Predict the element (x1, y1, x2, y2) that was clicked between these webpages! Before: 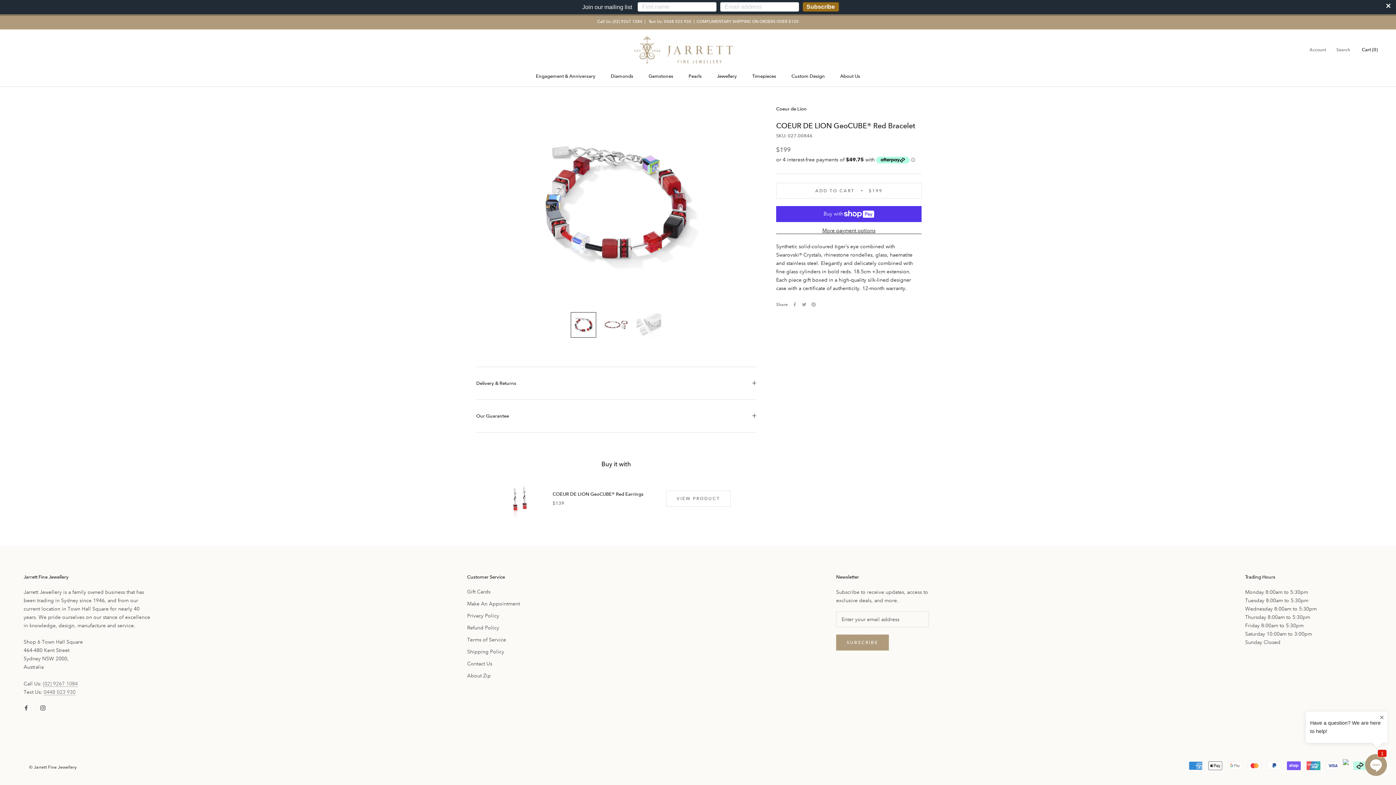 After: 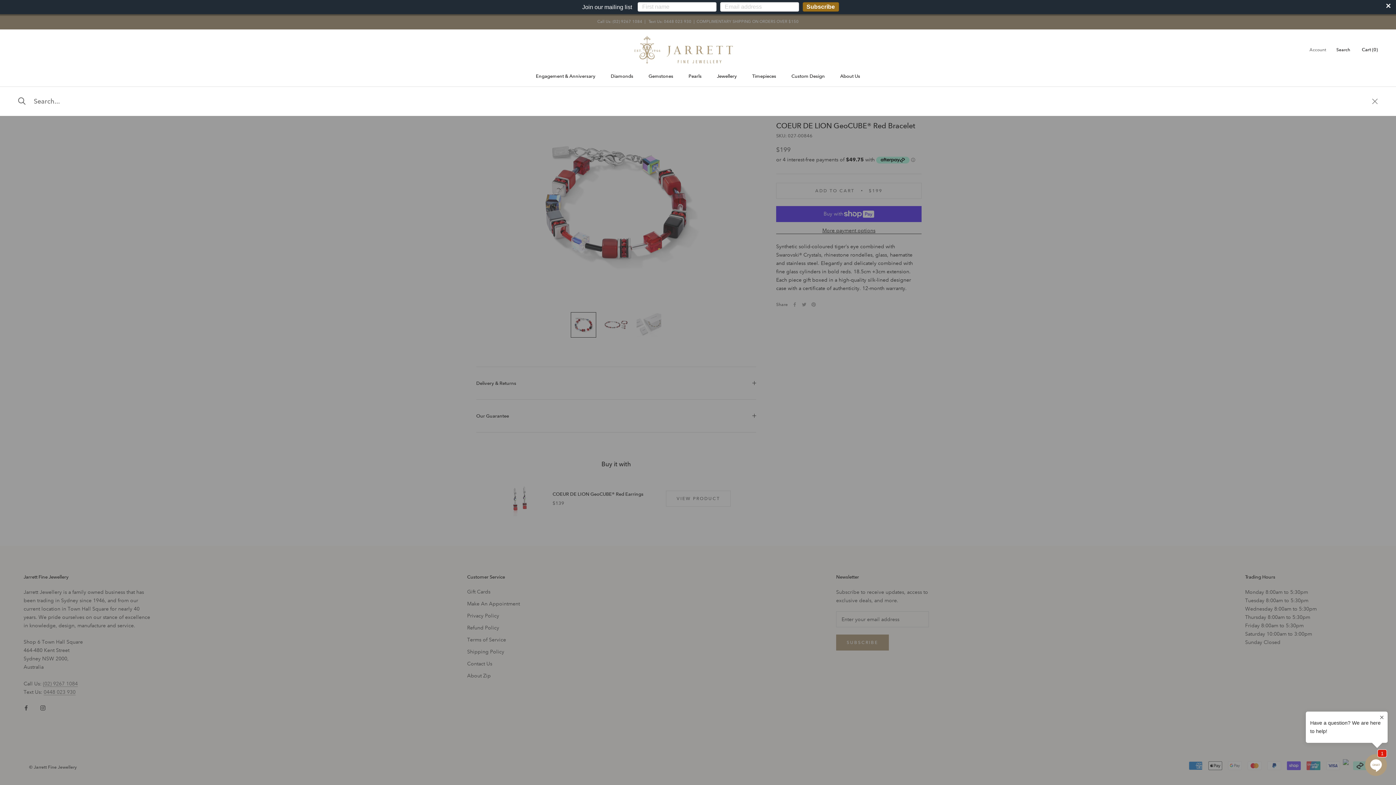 Action: bbox: (1336, 46, 1350, 53) label: Search